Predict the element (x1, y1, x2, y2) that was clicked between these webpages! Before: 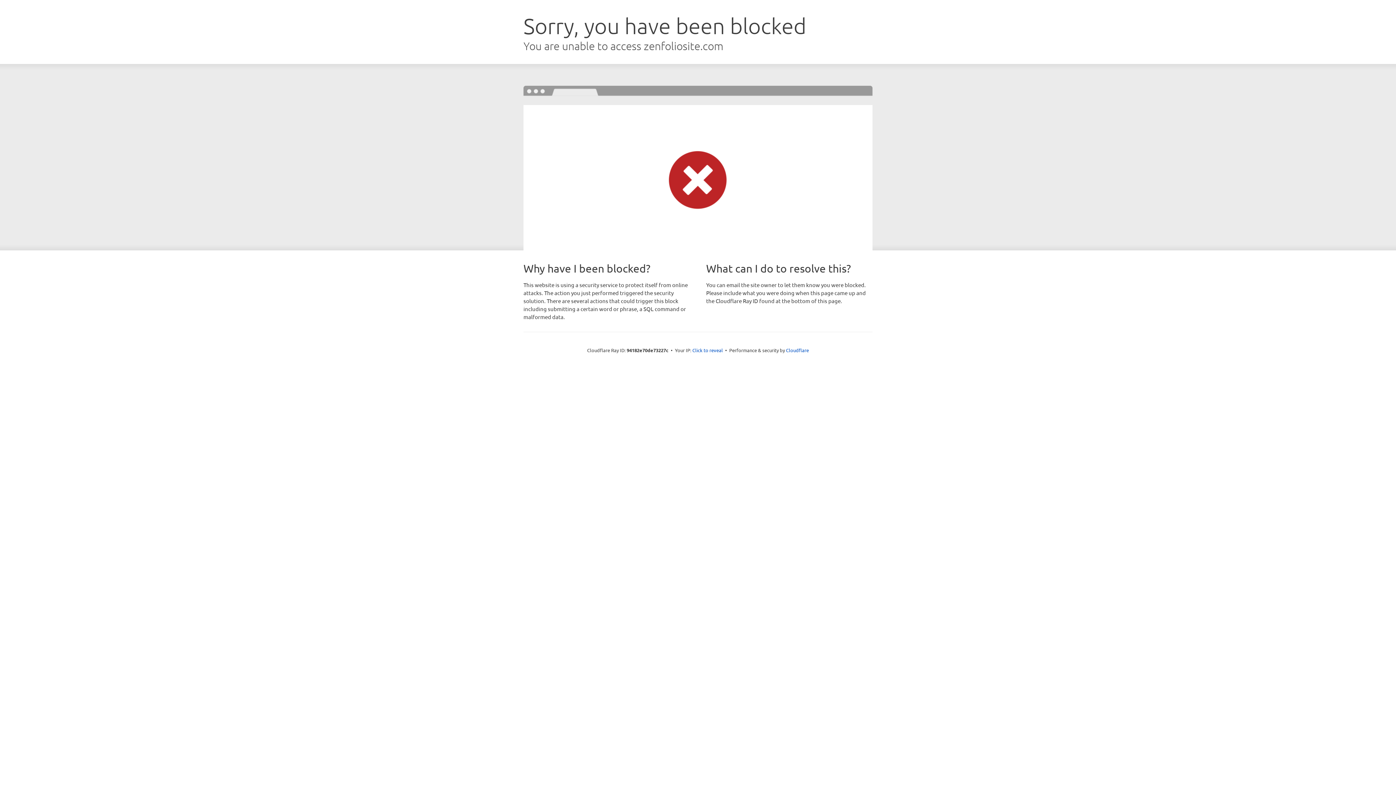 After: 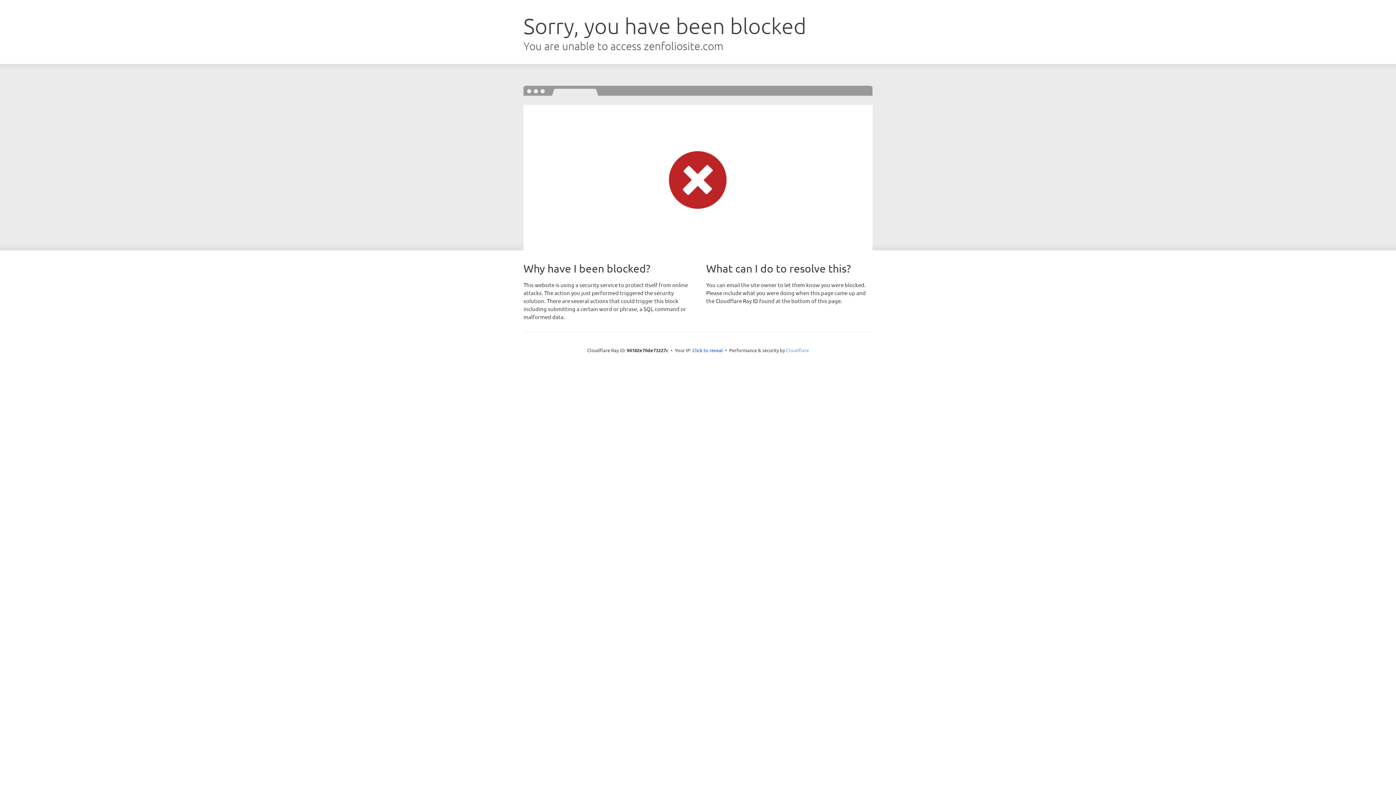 Action: bbox: (786, 347, 809, 353) label: Cloudflare